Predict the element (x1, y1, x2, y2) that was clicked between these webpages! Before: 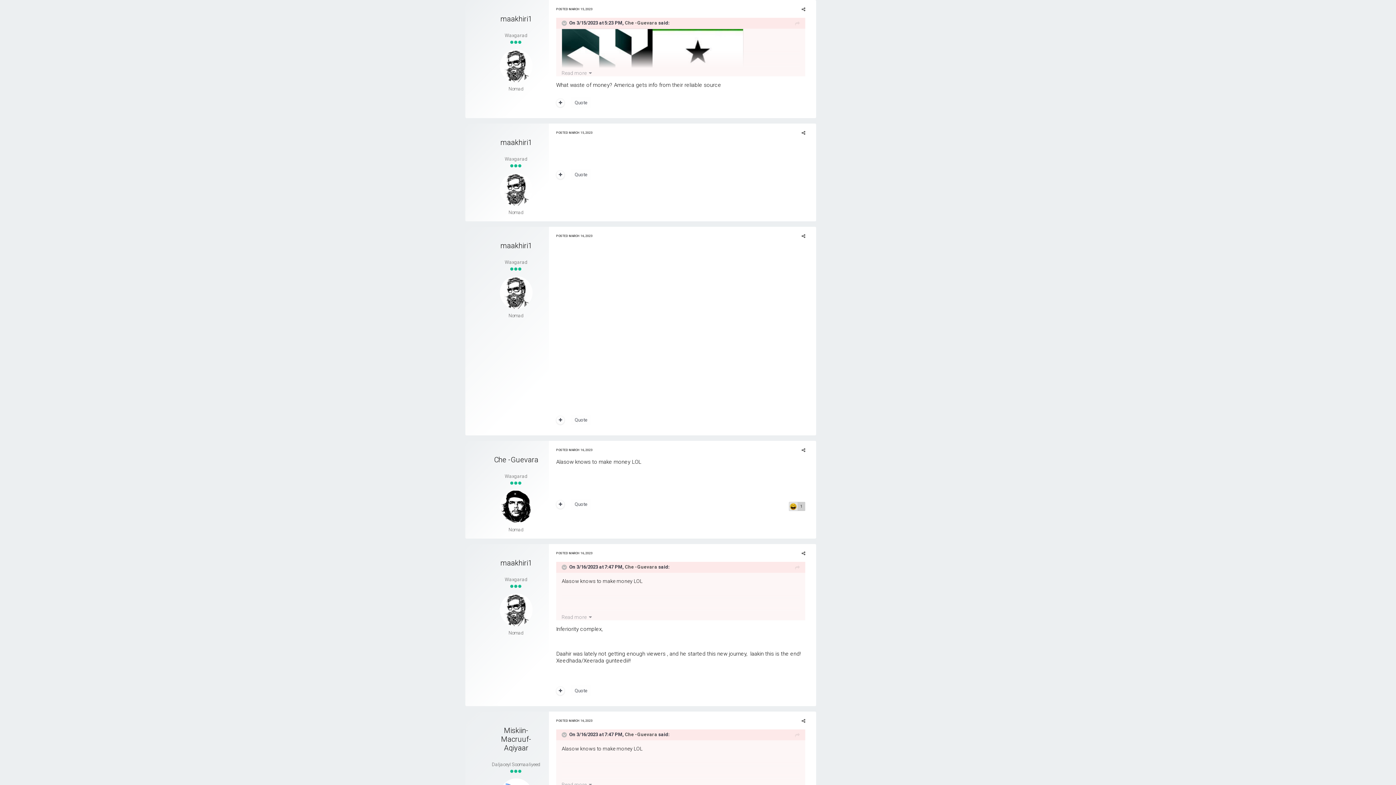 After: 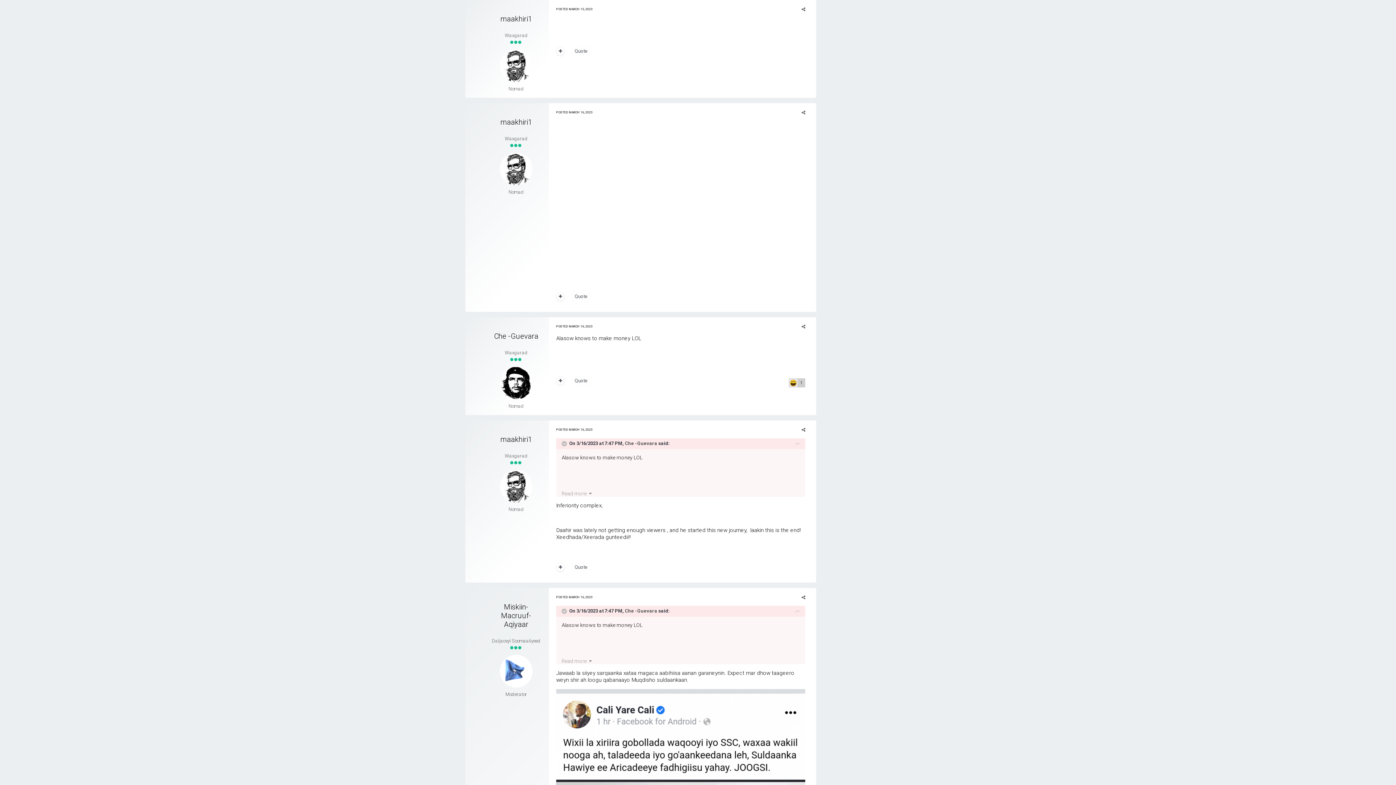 Action: bbox: (556, 131, 592, 134) label: POSTED MARCH 15, 2023